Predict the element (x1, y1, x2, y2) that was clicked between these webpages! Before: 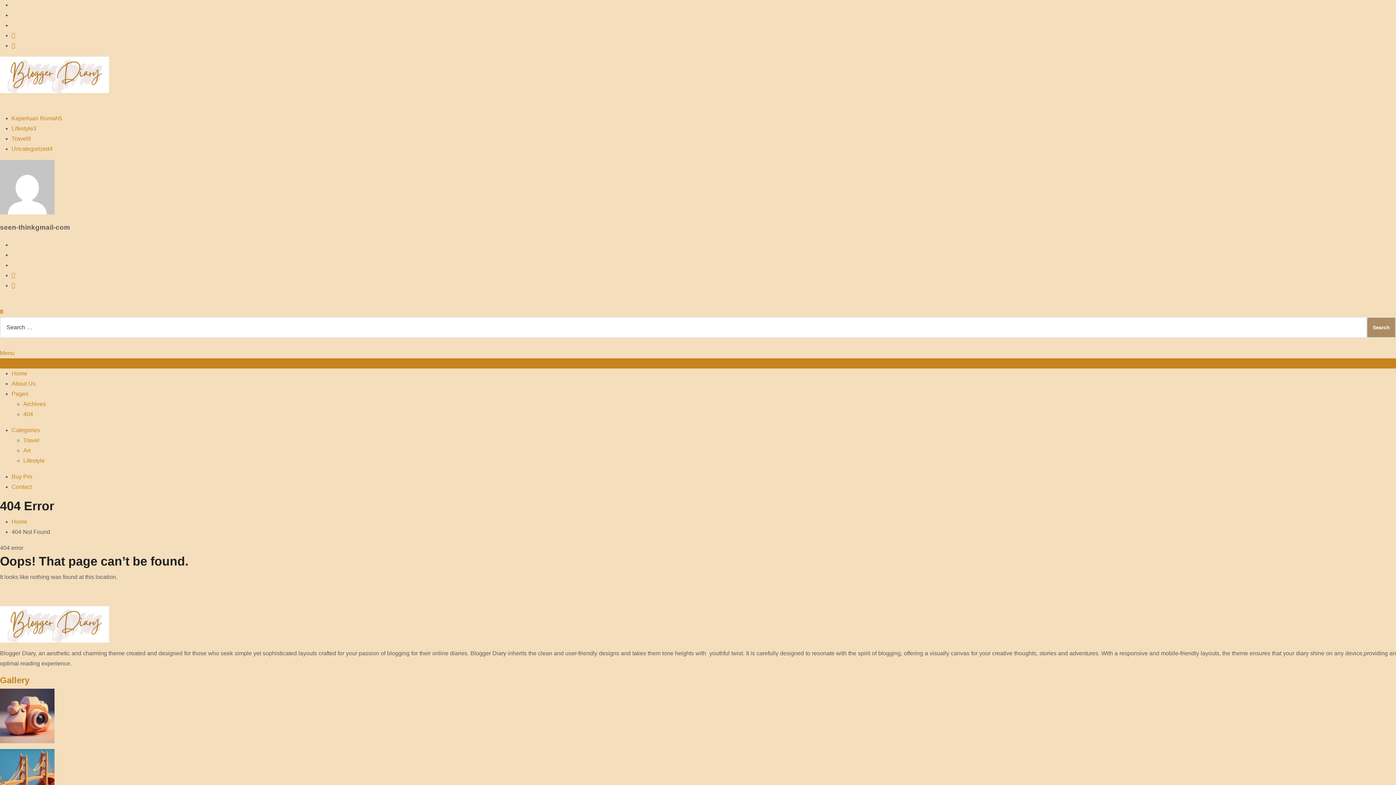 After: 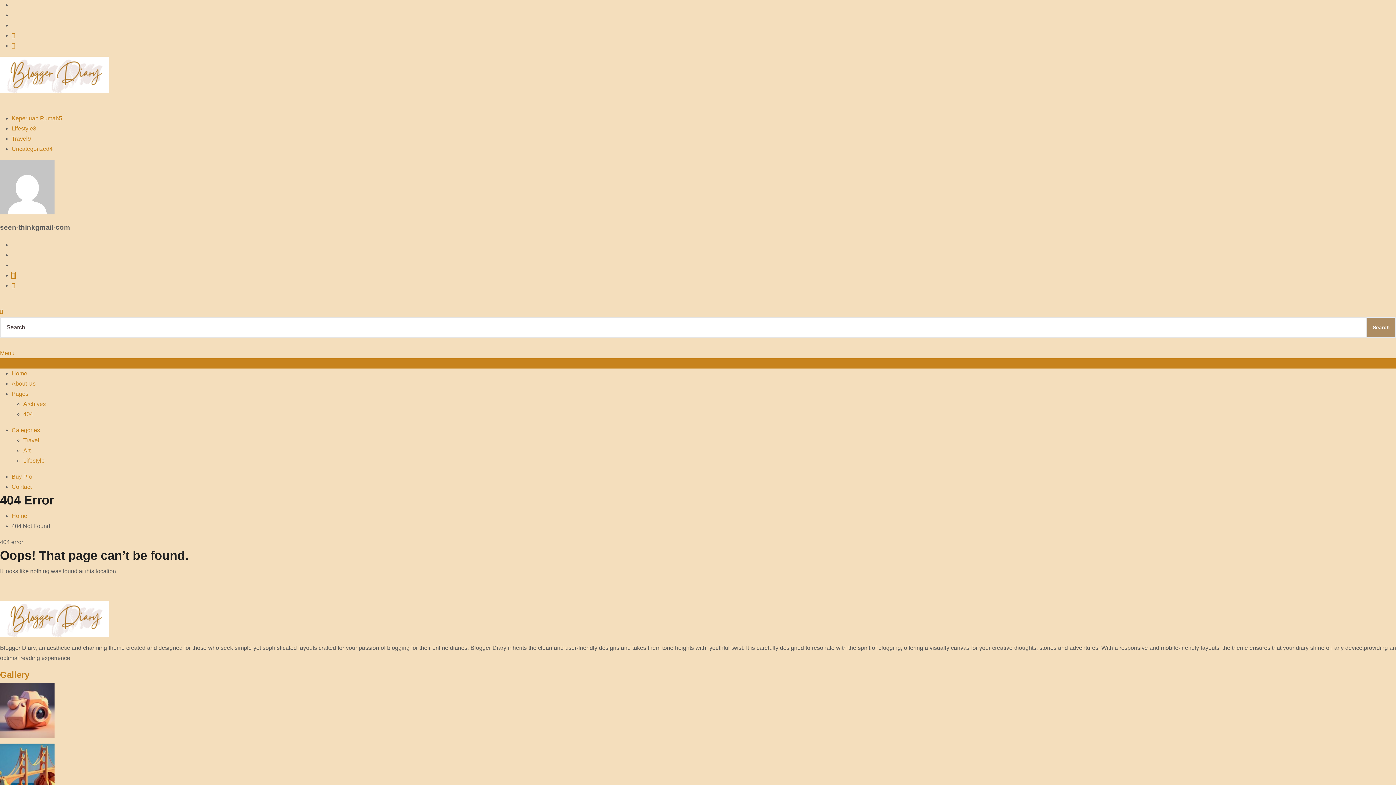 Action: bbox: (11, 272, 15, 278)